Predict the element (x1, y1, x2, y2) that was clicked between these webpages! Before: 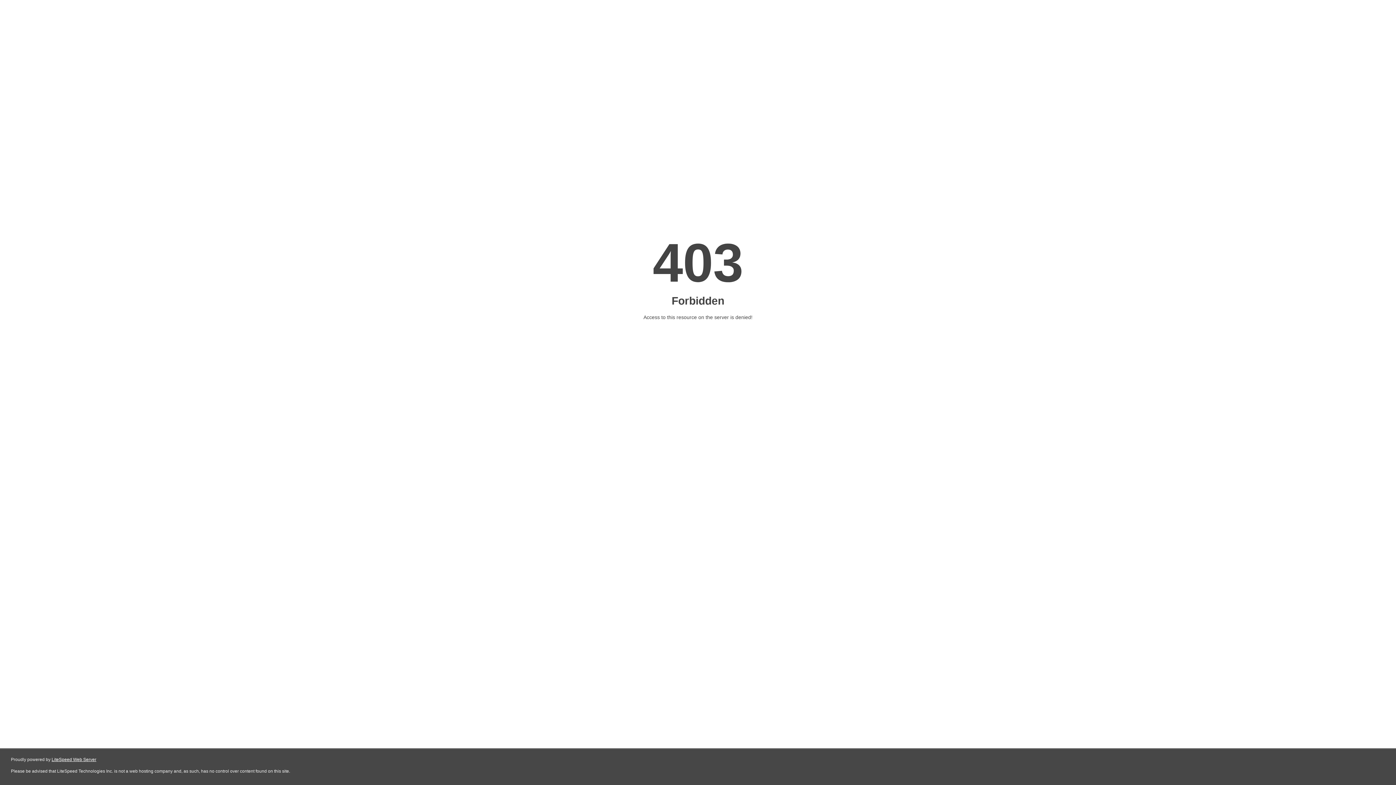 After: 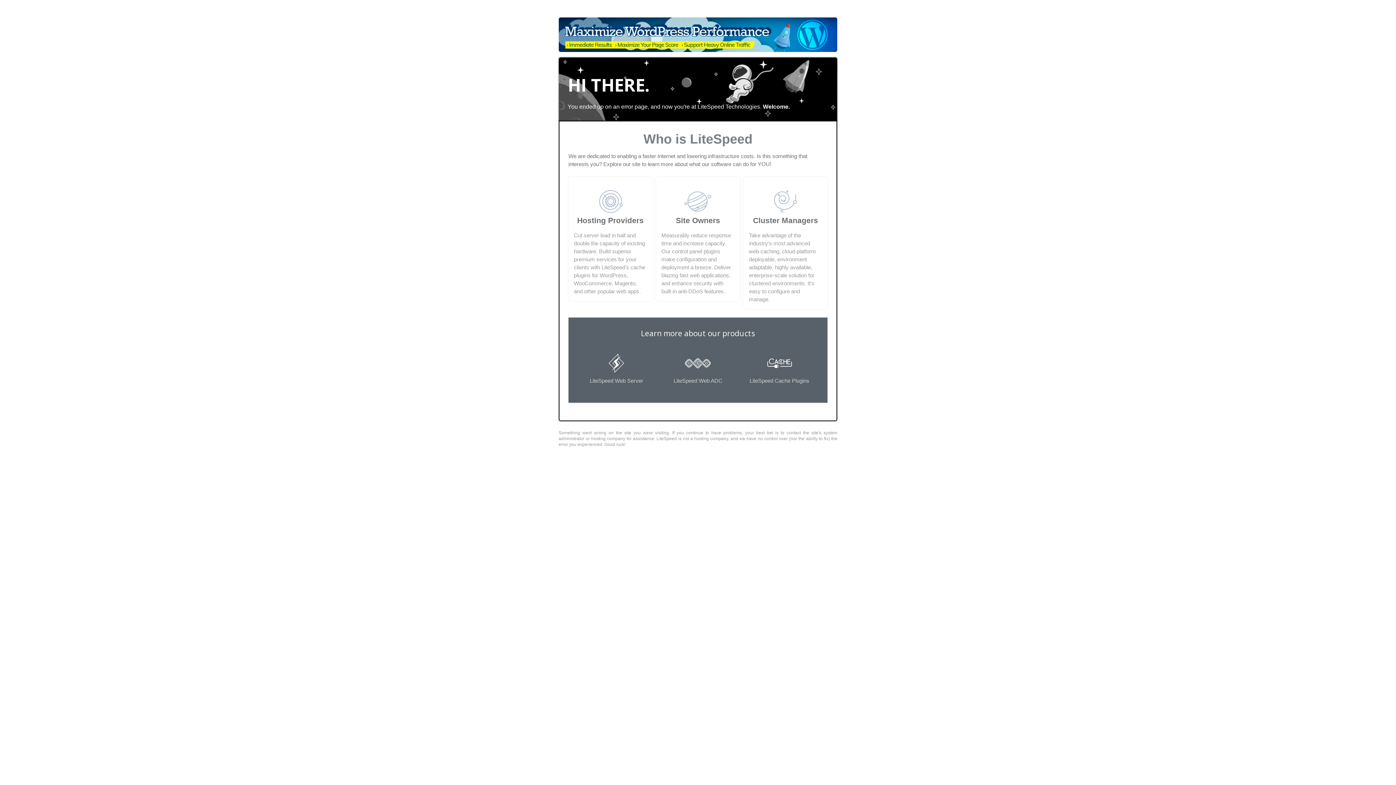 Action: bbox: (51, 757, 96, 762) label: LiteSpeed Web Server